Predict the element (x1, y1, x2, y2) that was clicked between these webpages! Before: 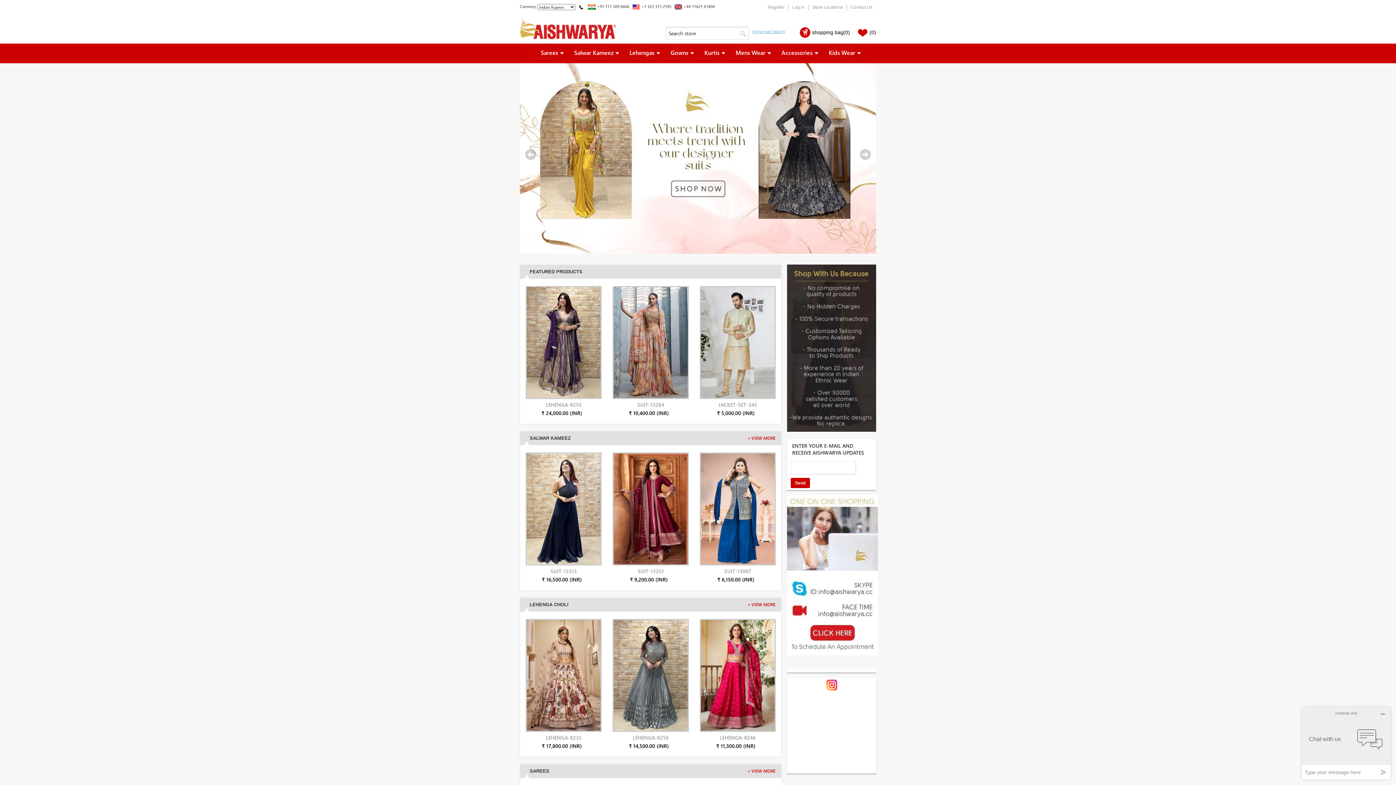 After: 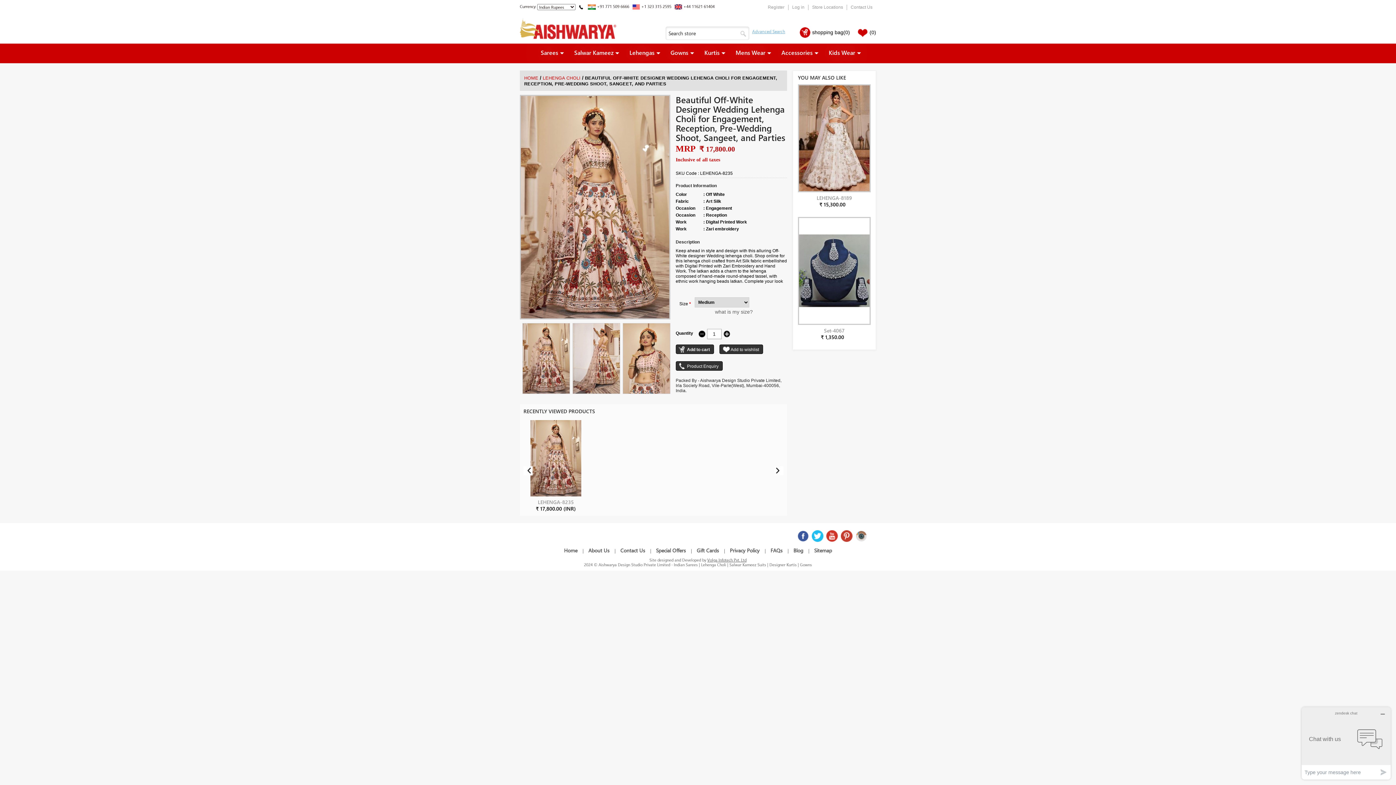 Action: label: LEHENGA-8235 bbox: (545, 734, 581, 741)